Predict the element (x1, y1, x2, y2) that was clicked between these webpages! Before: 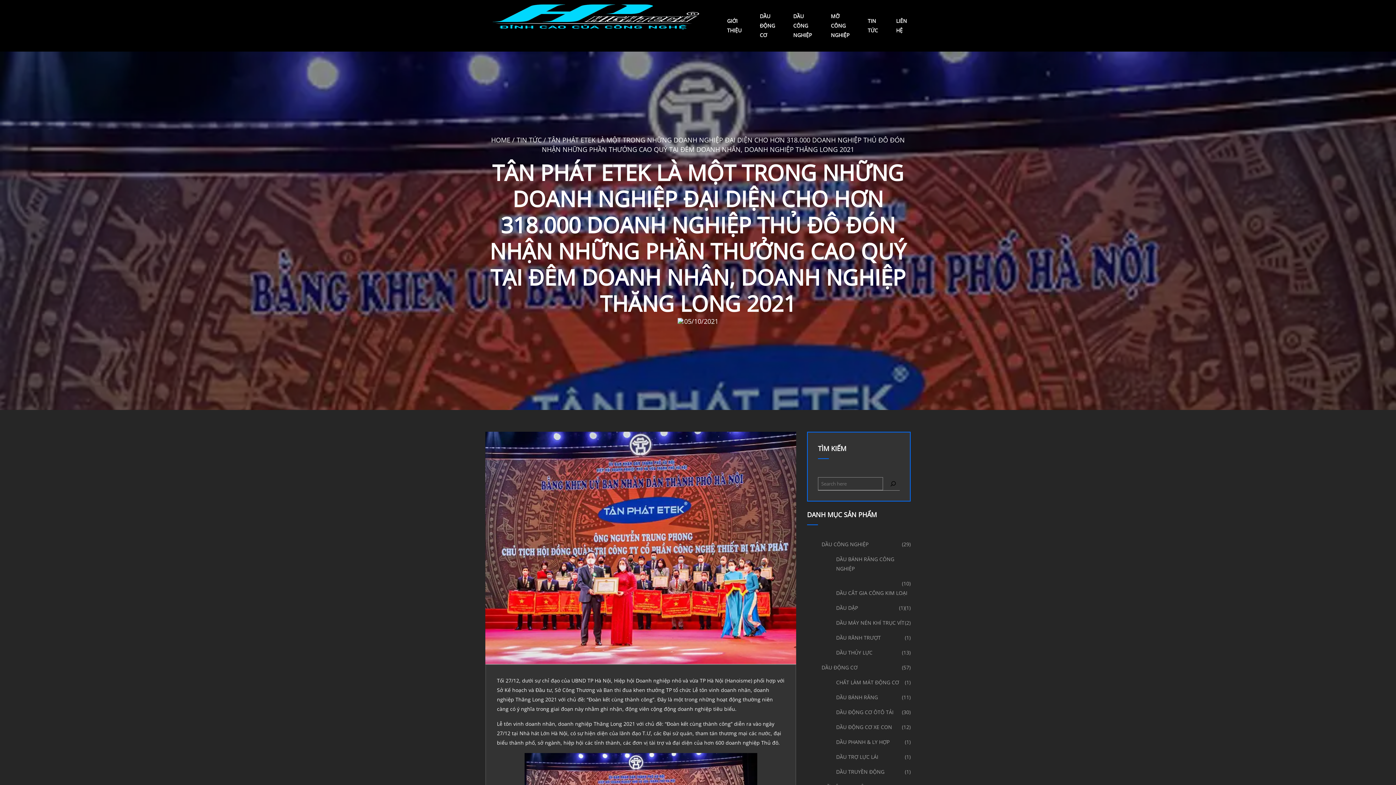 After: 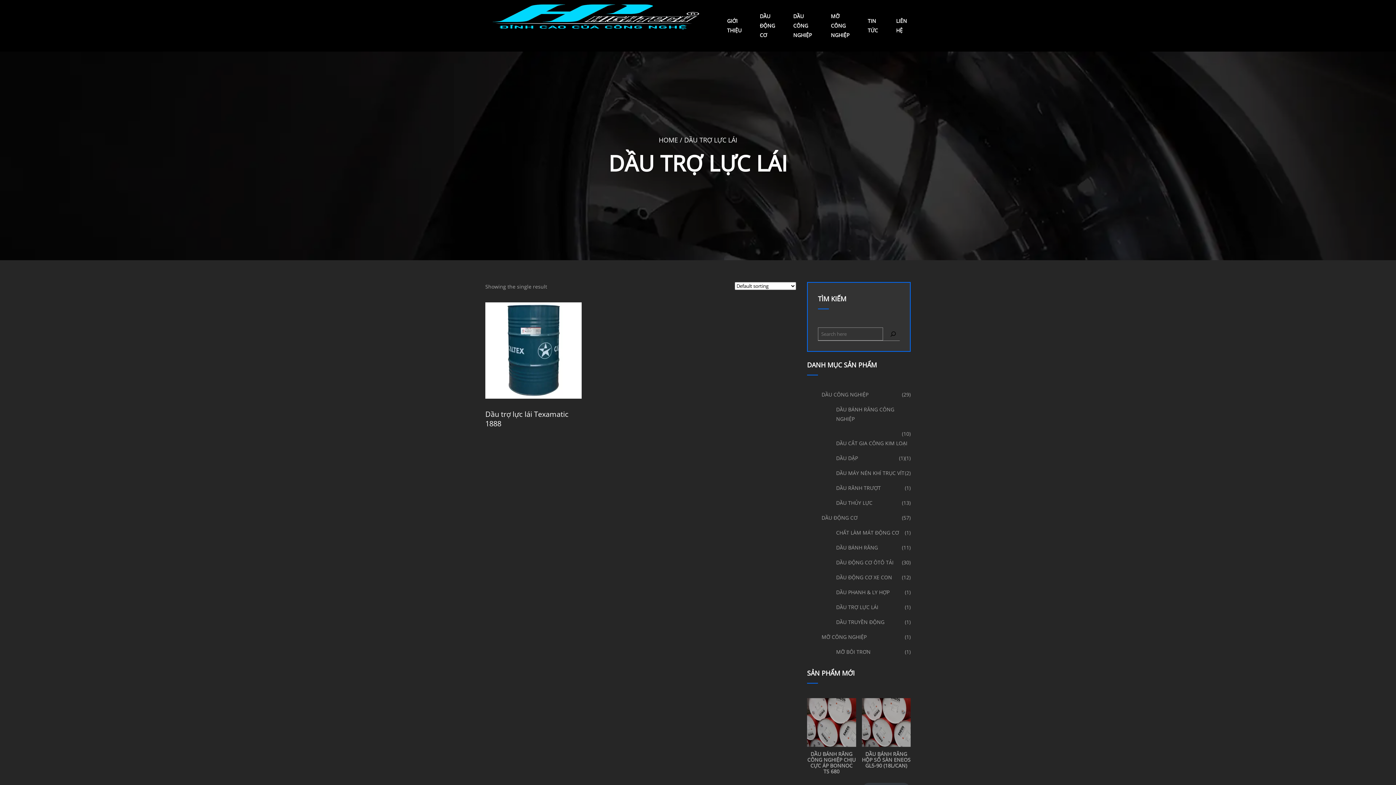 Action: label: DẦU TRỢ LỰC LÁI bbox: (836, 752, 878, 762)